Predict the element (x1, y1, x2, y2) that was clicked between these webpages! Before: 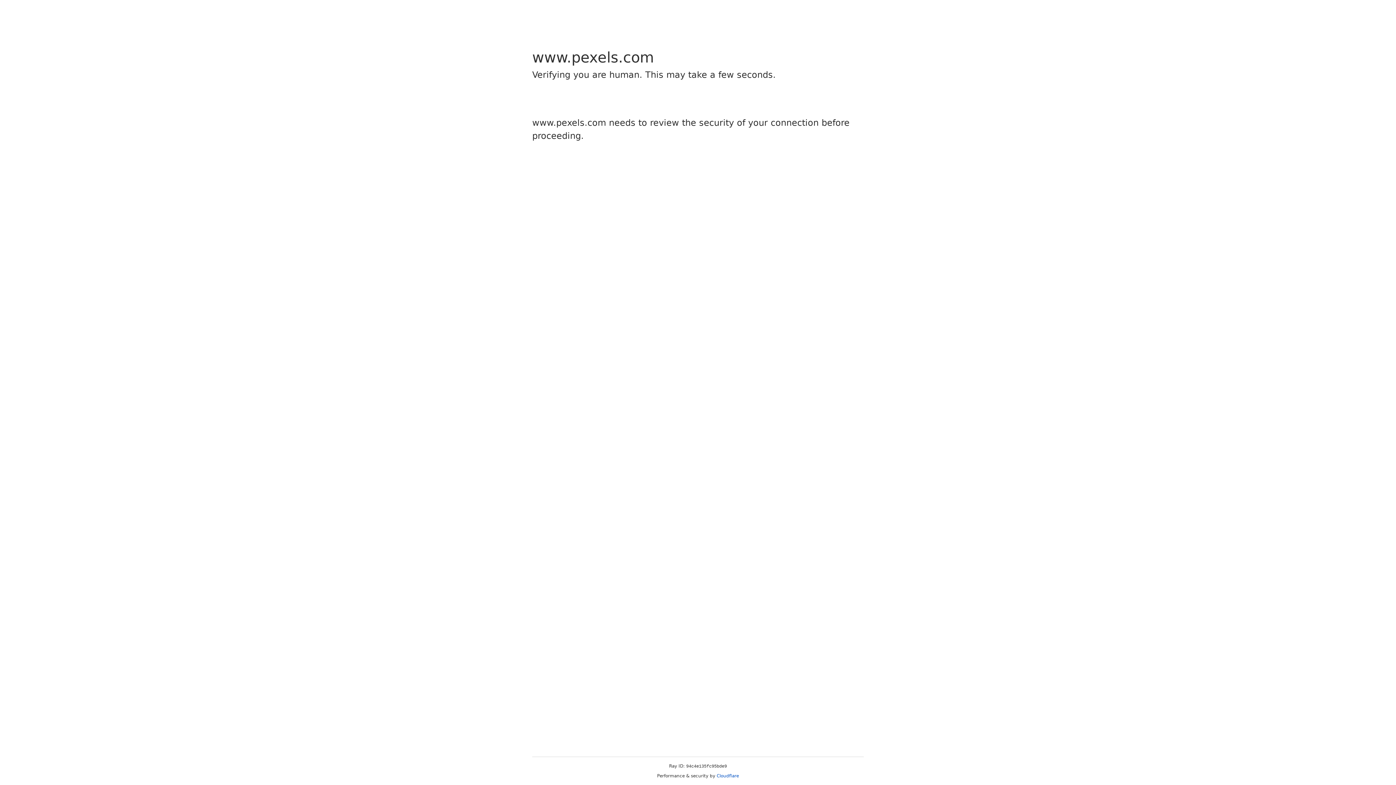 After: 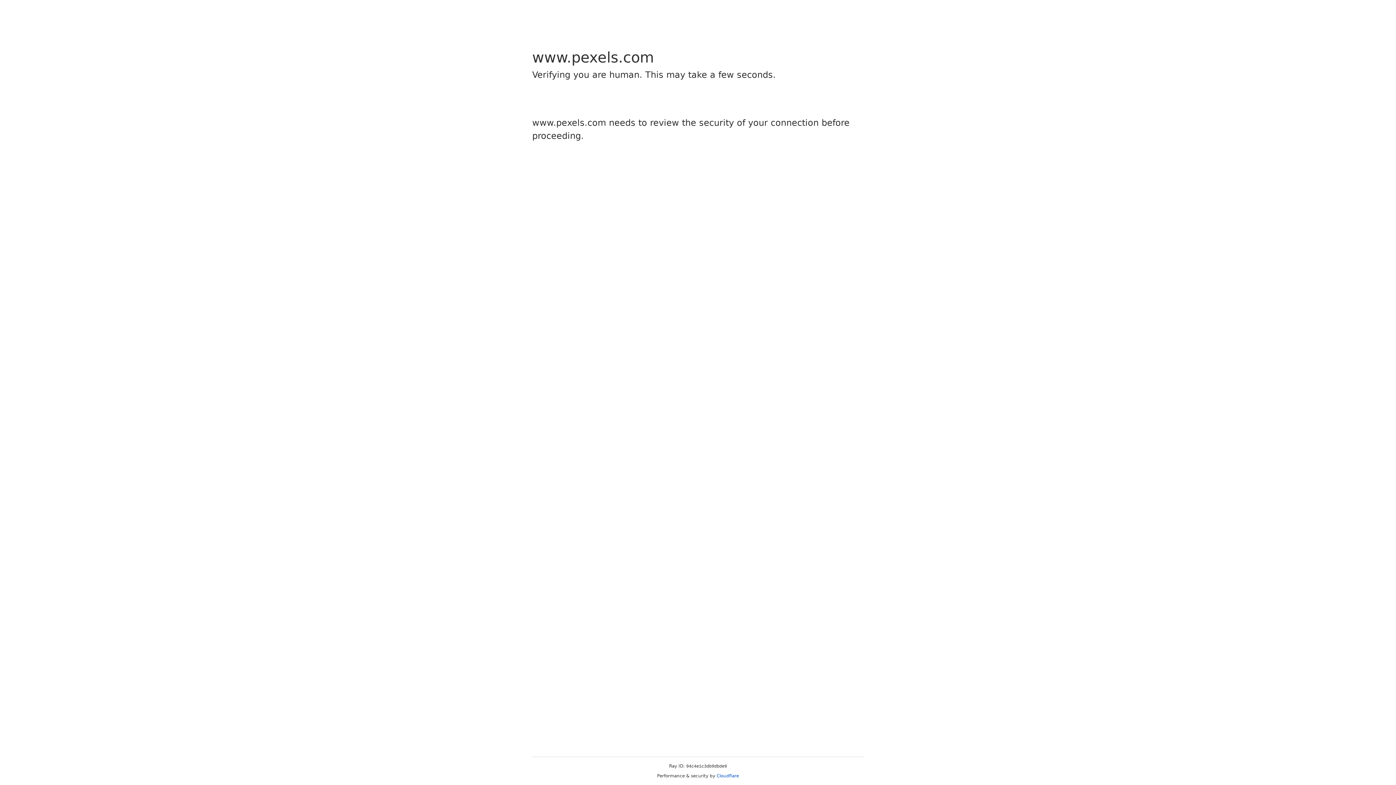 Action: label: Cloudflare bbox: (716, 773, 739, 778)